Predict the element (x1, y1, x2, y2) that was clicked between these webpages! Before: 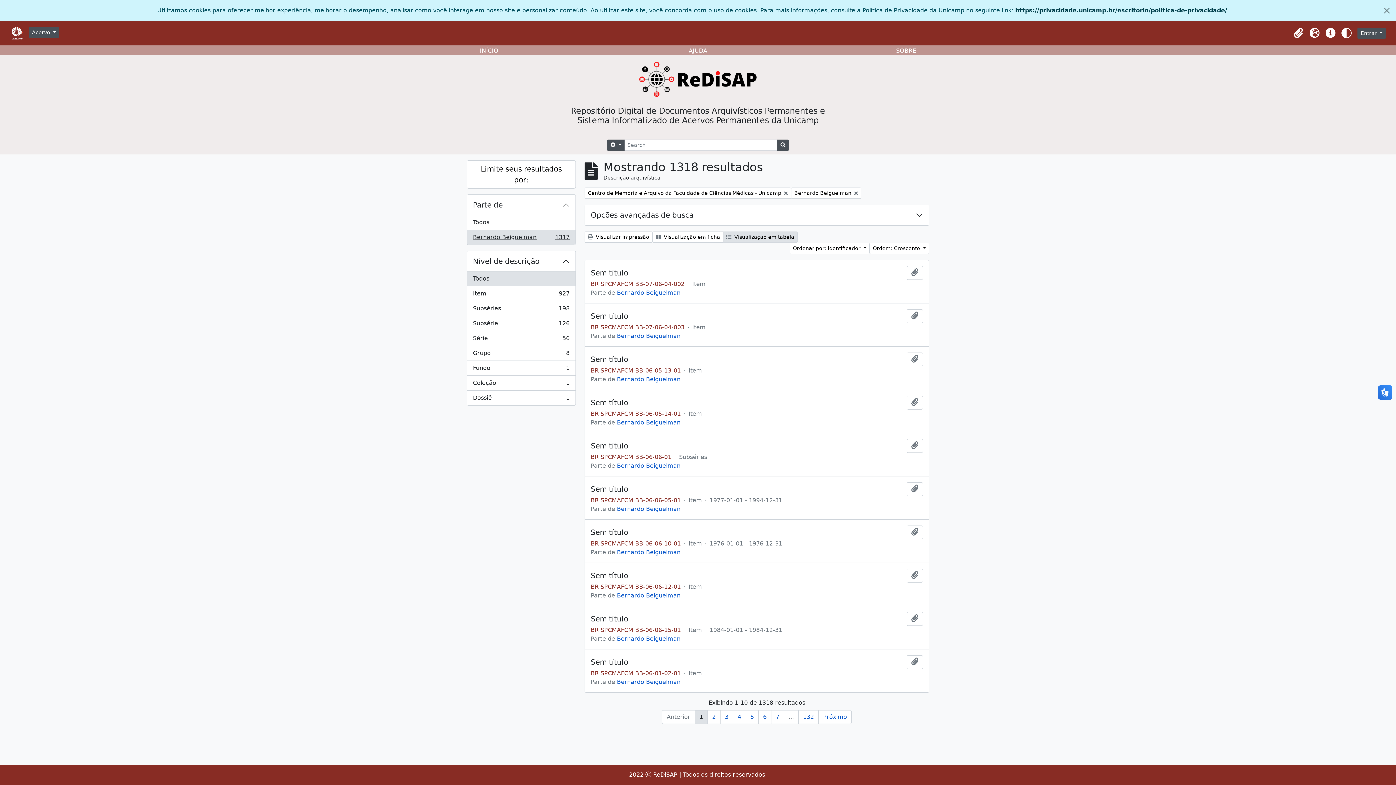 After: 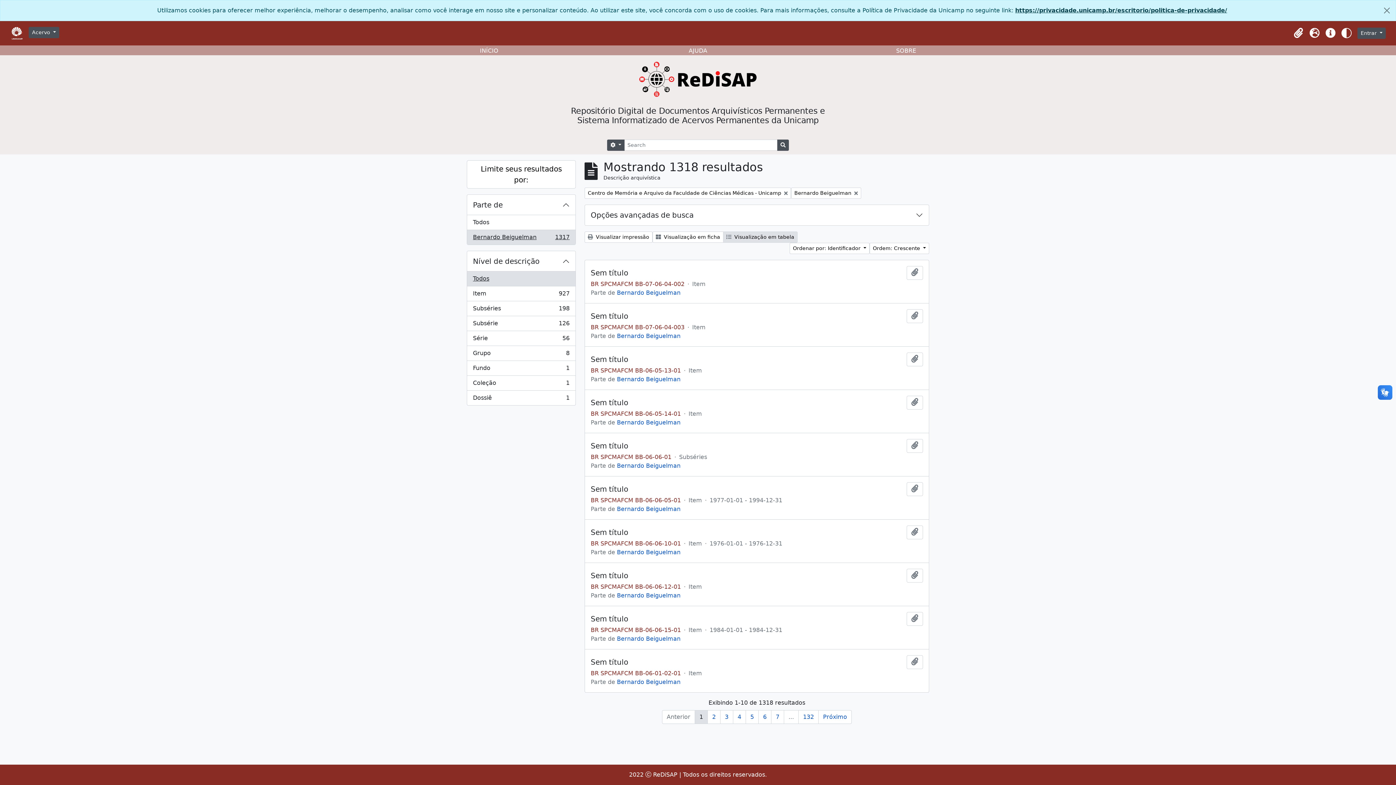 Action: bbox: (467, 229, 575, 244) label: Bernardo Beiguelman
, 1317 resultados
1317